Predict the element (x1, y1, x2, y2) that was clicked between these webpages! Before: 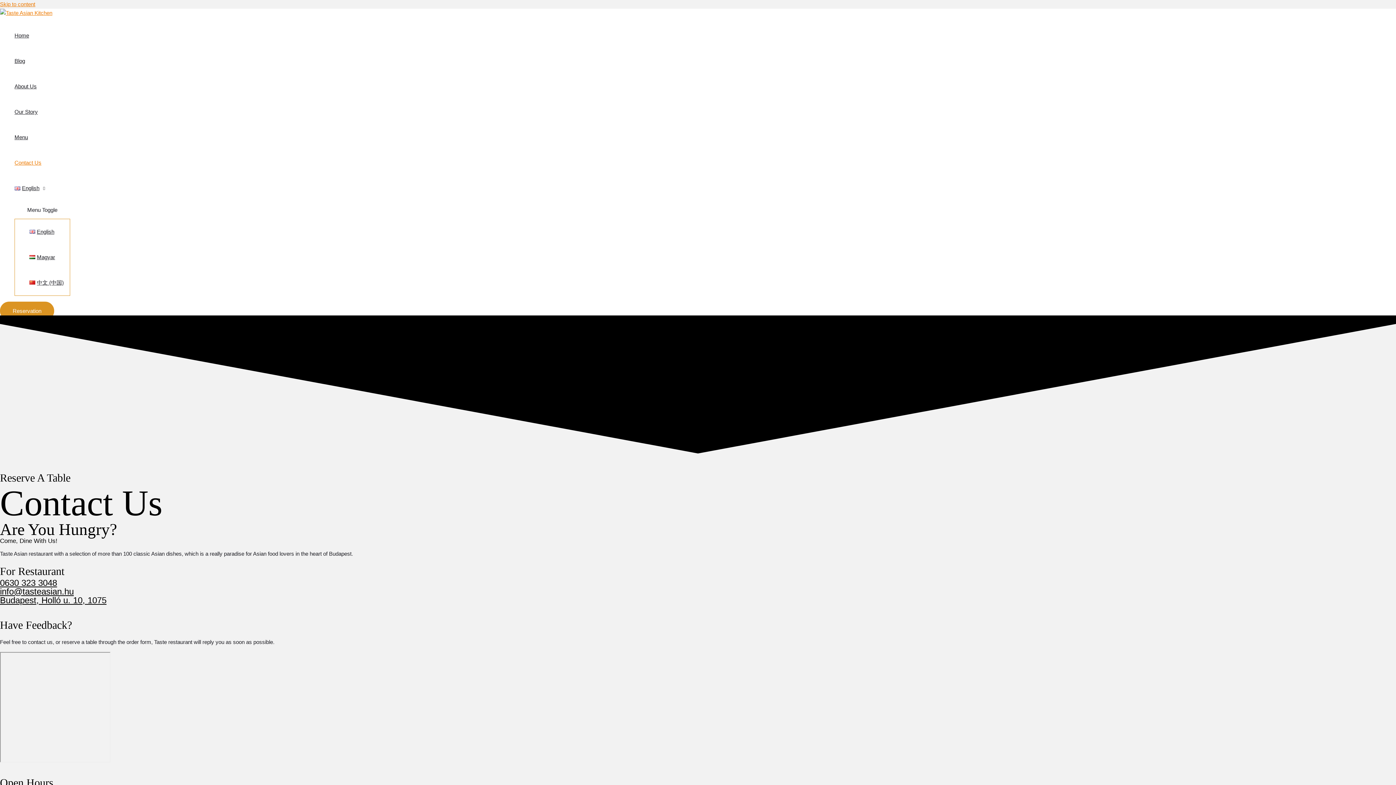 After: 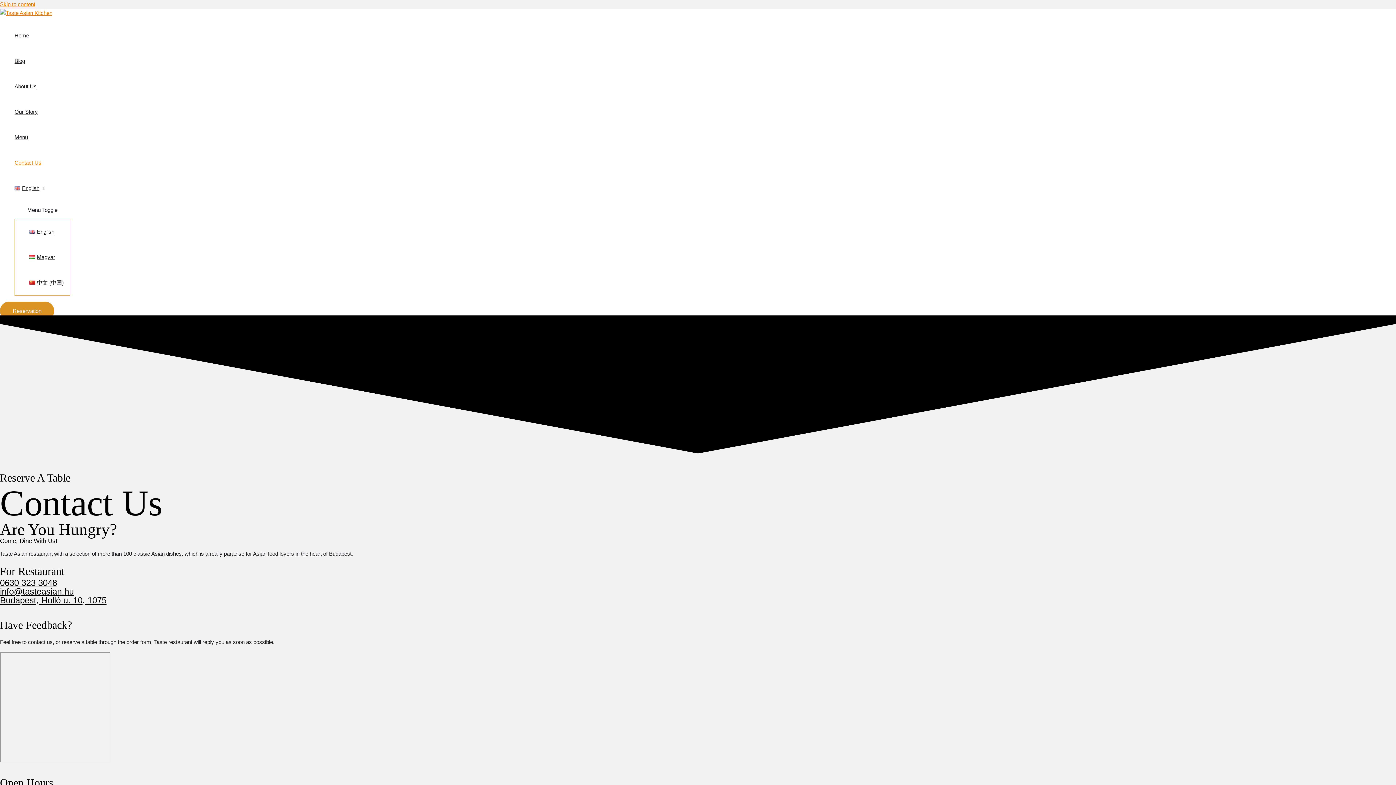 Action: bbox: (0, 586, 73, 596) label: info@tasteasian.hu